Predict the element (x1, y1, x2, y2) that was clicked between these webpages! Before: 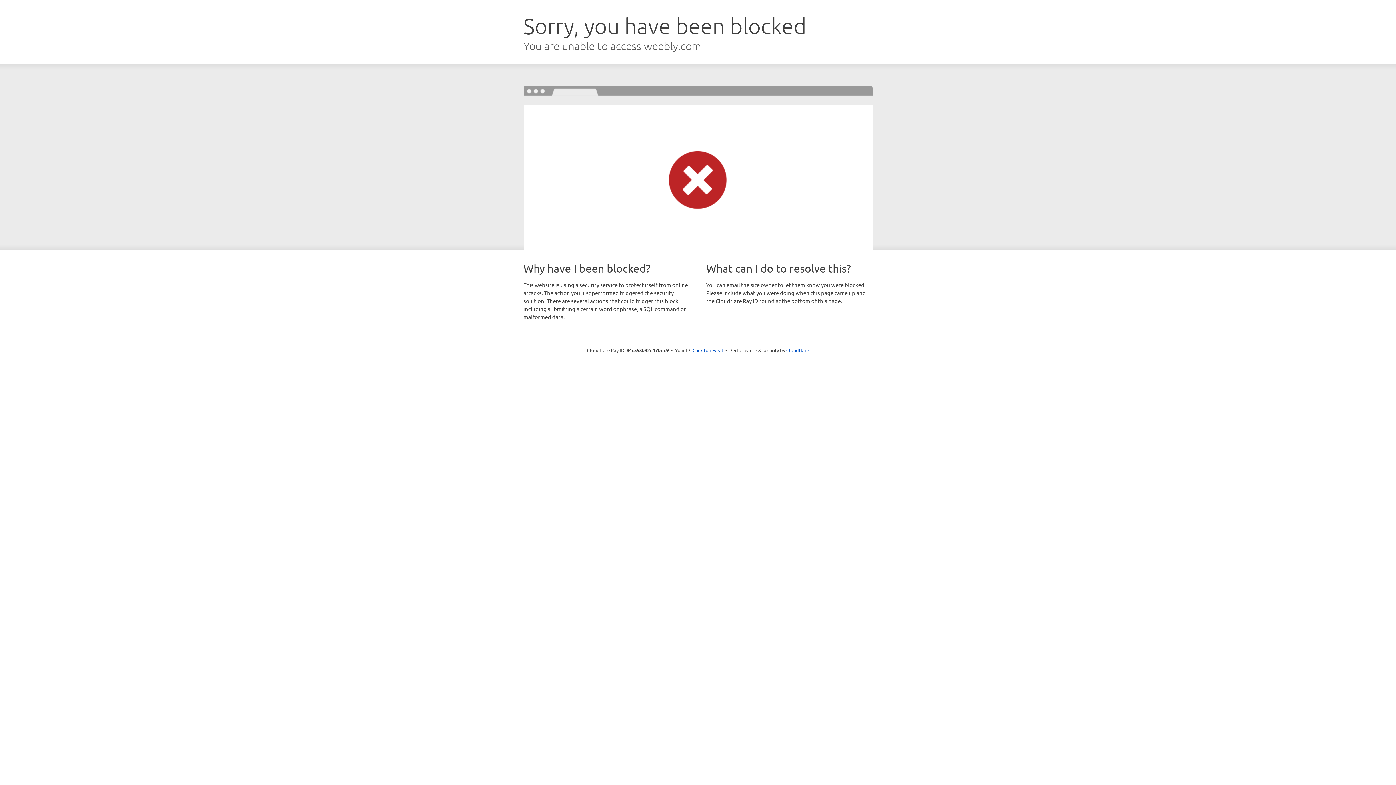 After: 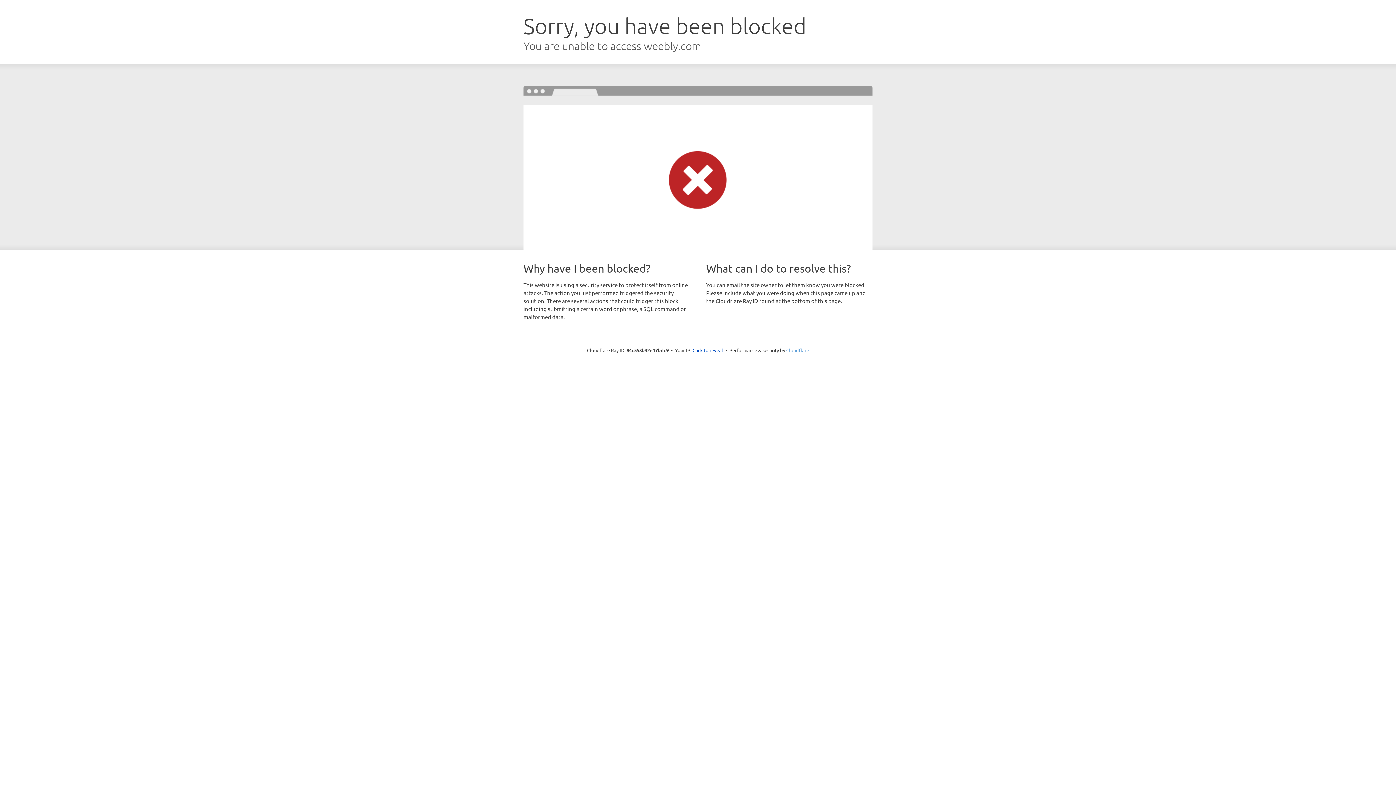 Action: label: Cloudflare bbox: (786, 347, 809, 353)